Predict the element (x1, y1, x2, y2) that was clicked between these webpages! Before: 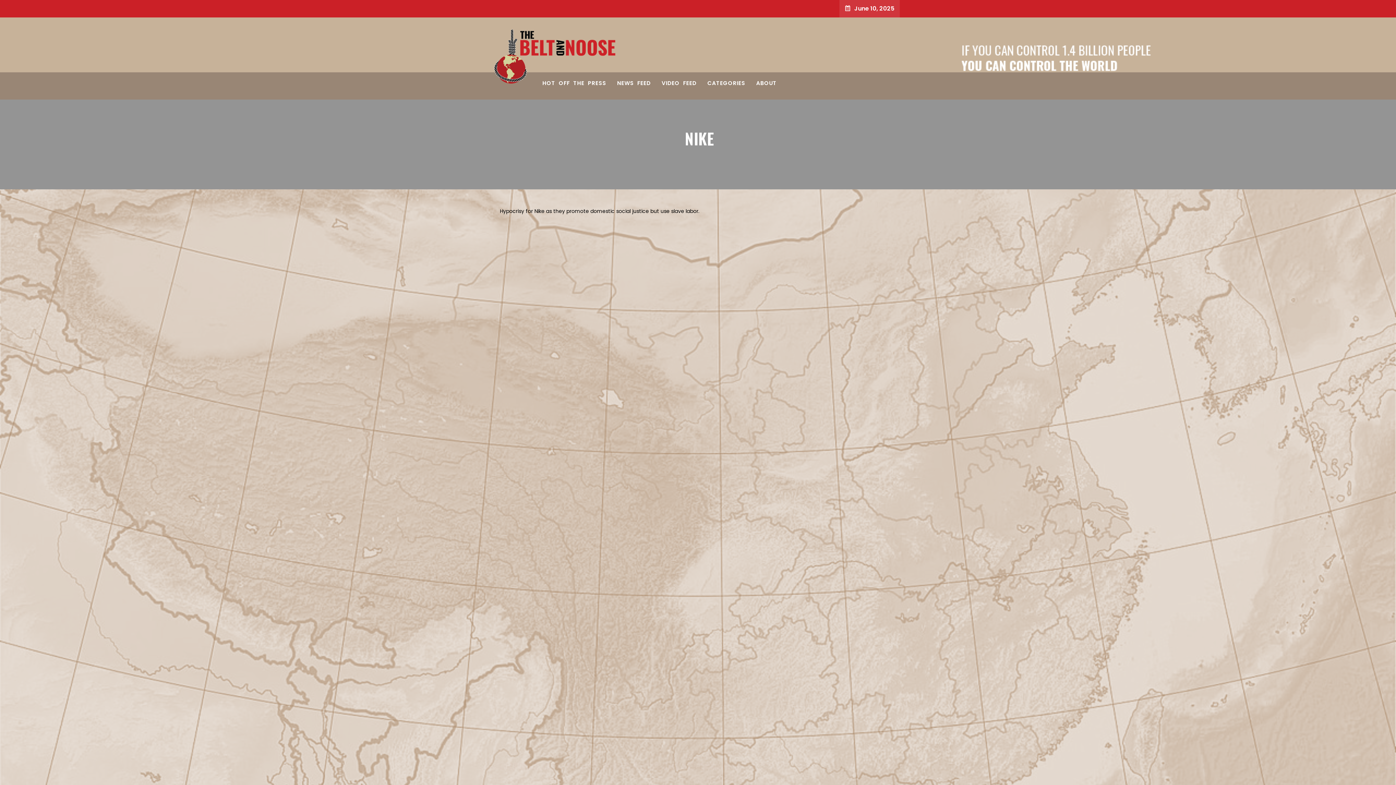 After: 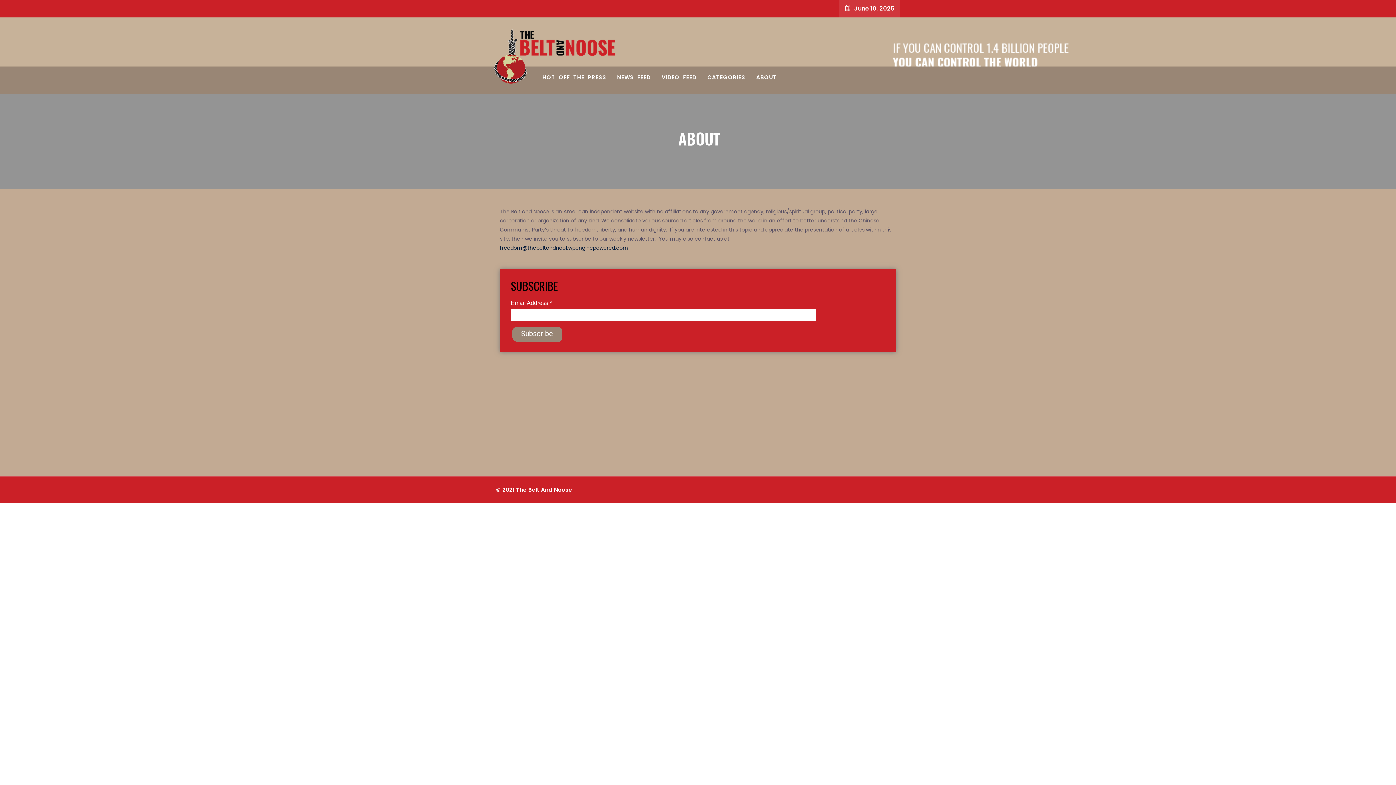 Action: label: ABOUT bbox: (751, 69, 781, 96)